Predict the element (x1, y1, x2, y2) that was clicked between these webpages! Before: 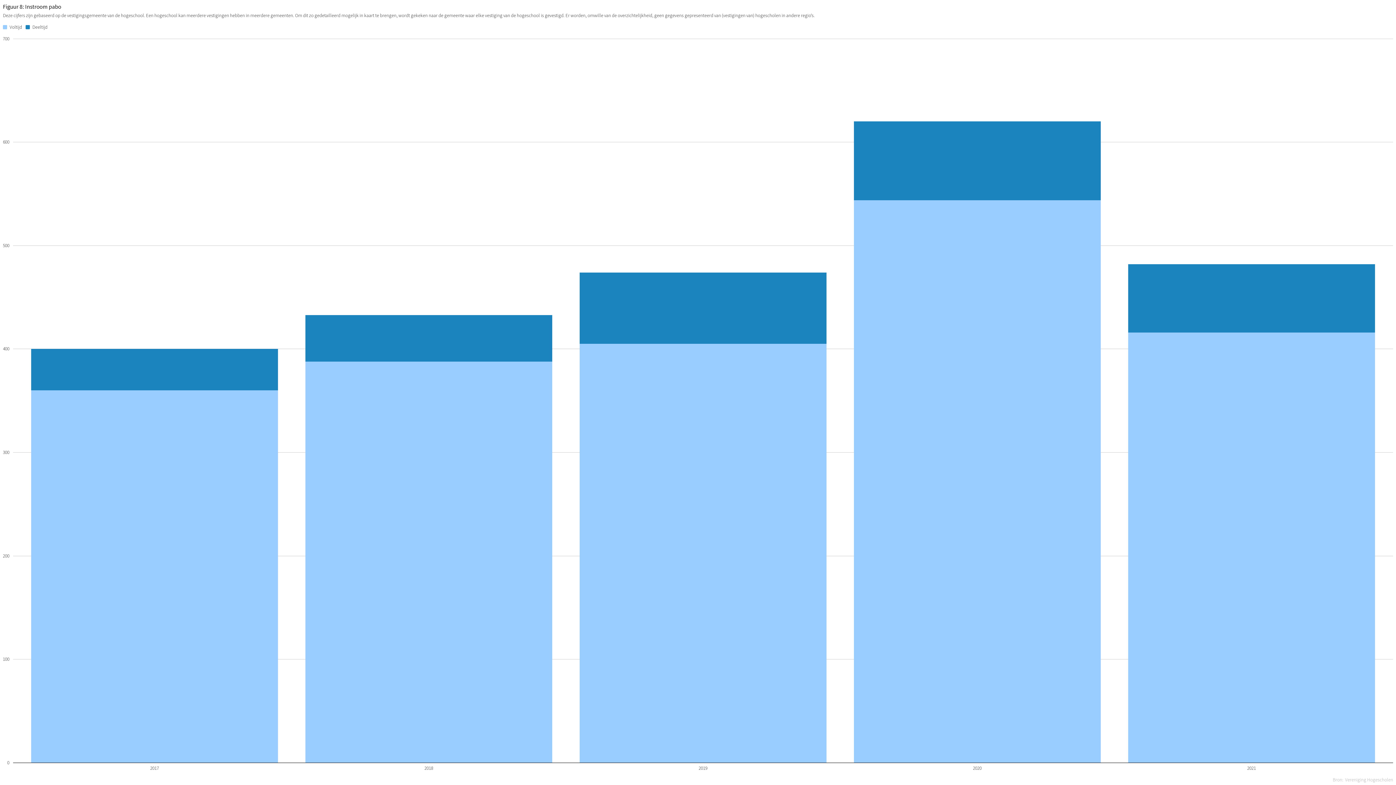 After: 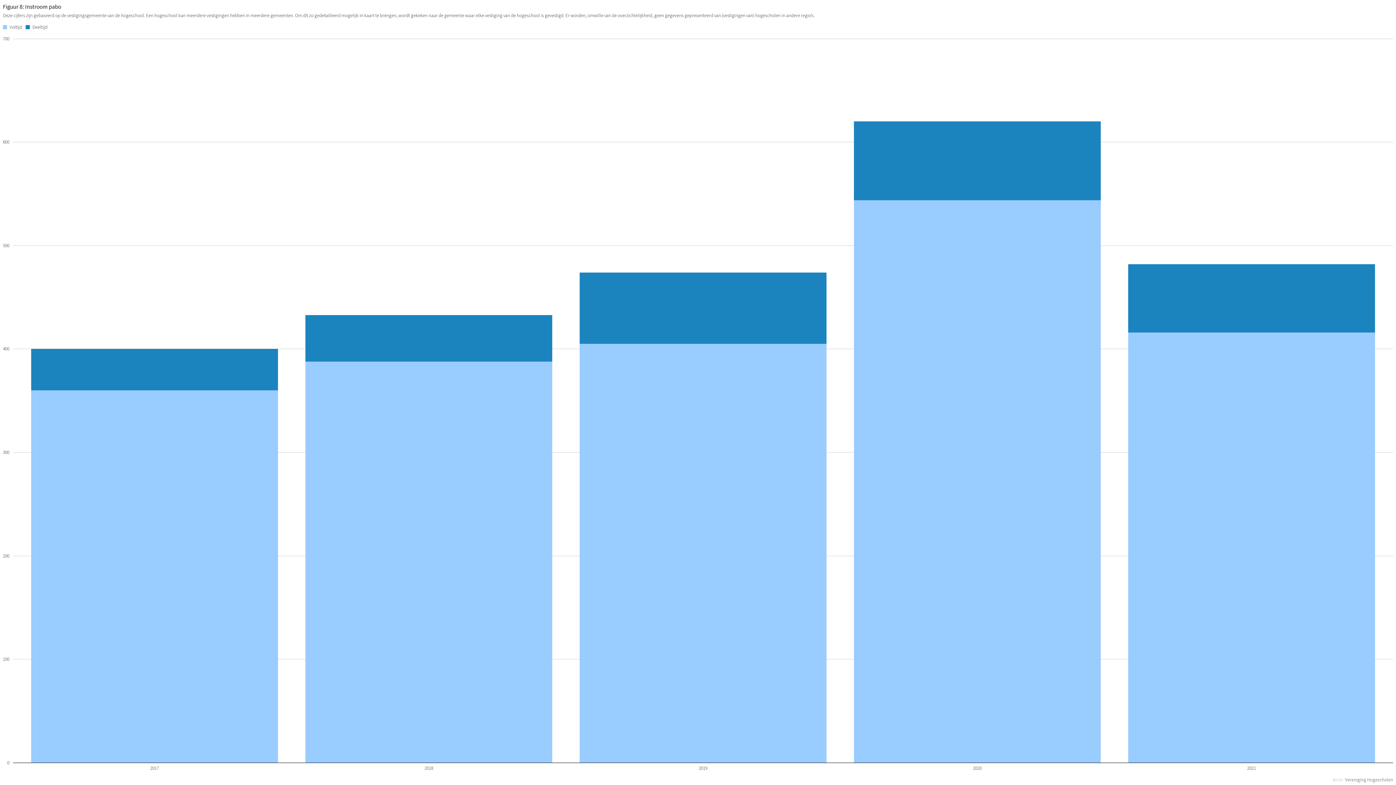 Action: bbox: (1345, 777, 1393, 783)